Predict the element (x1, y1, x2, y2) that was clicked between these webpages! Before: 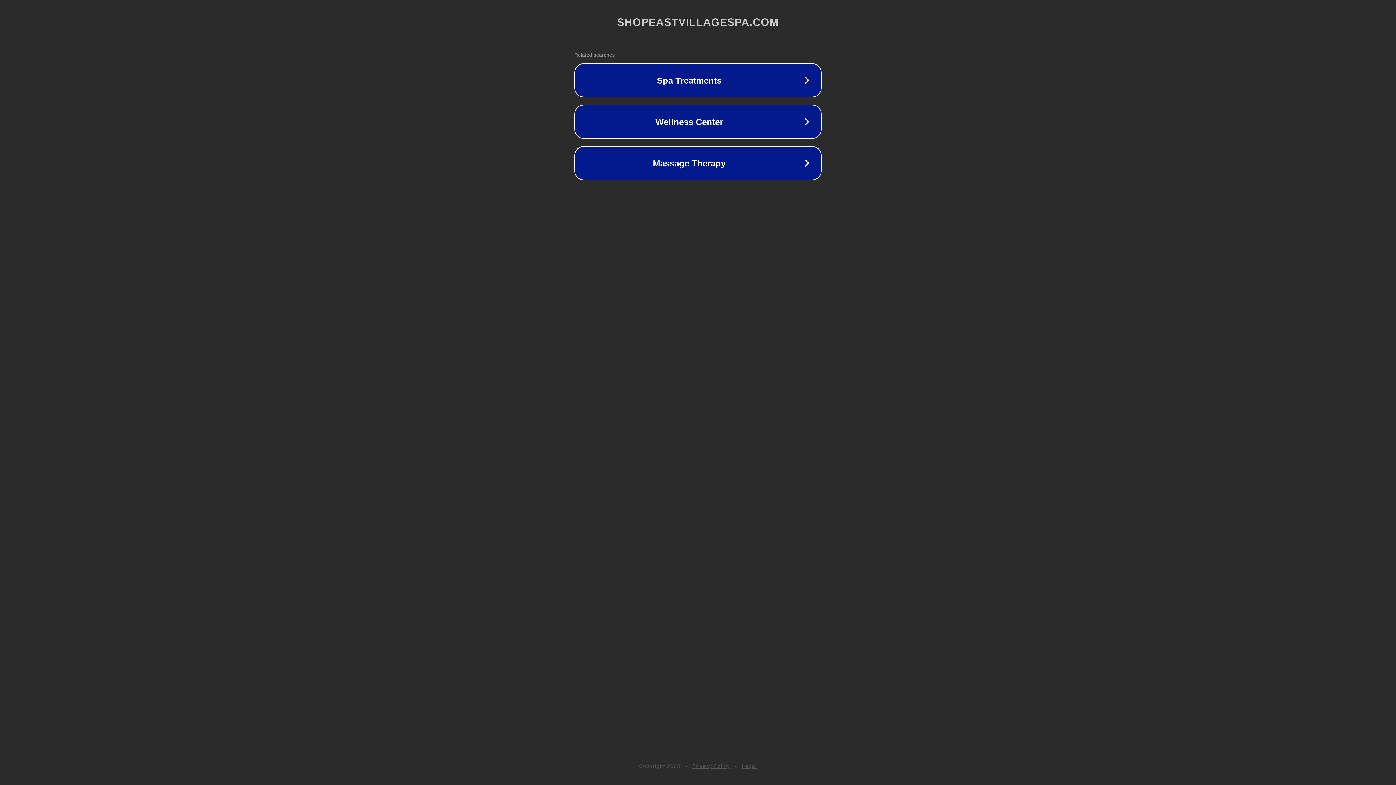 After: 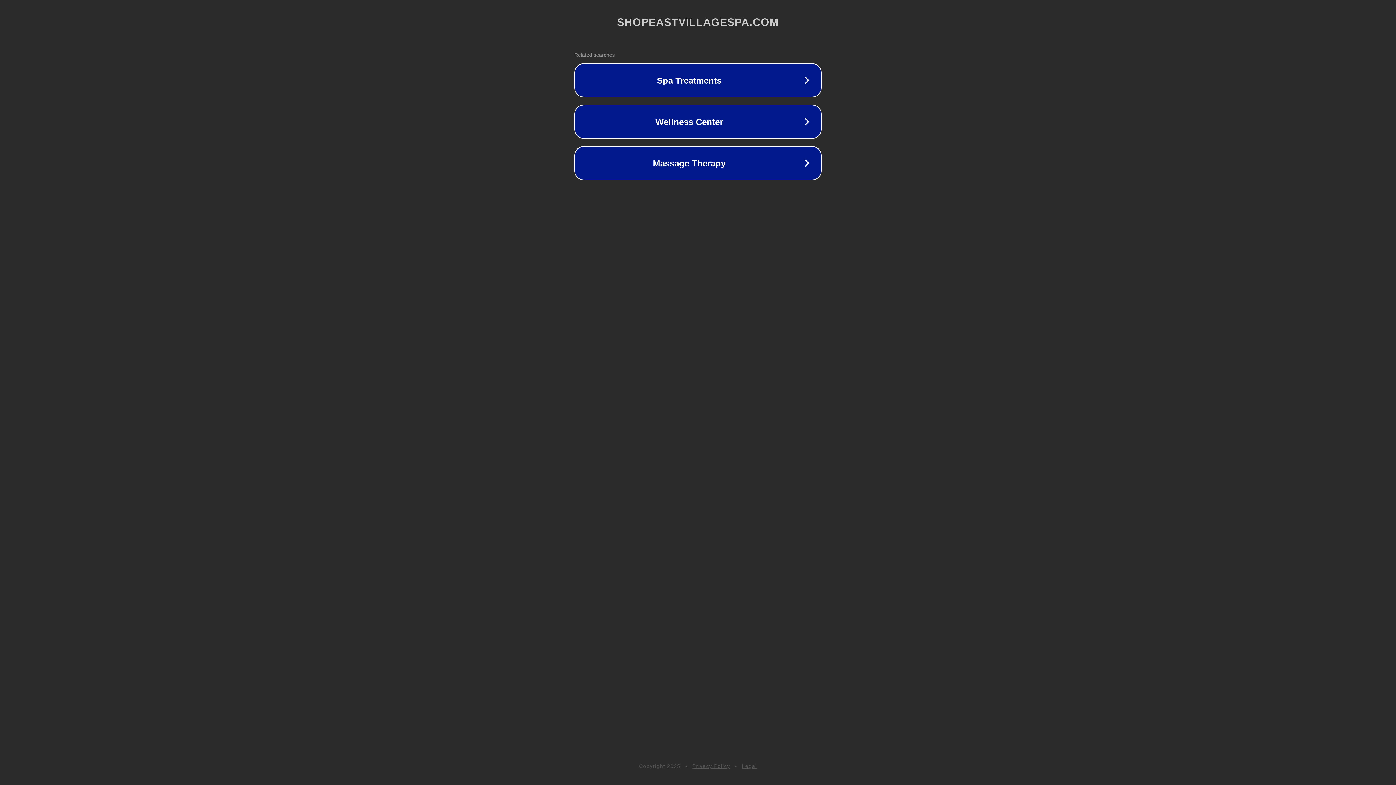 Action: bbox: (692, 763, 730, 769) label: Privacy Policy